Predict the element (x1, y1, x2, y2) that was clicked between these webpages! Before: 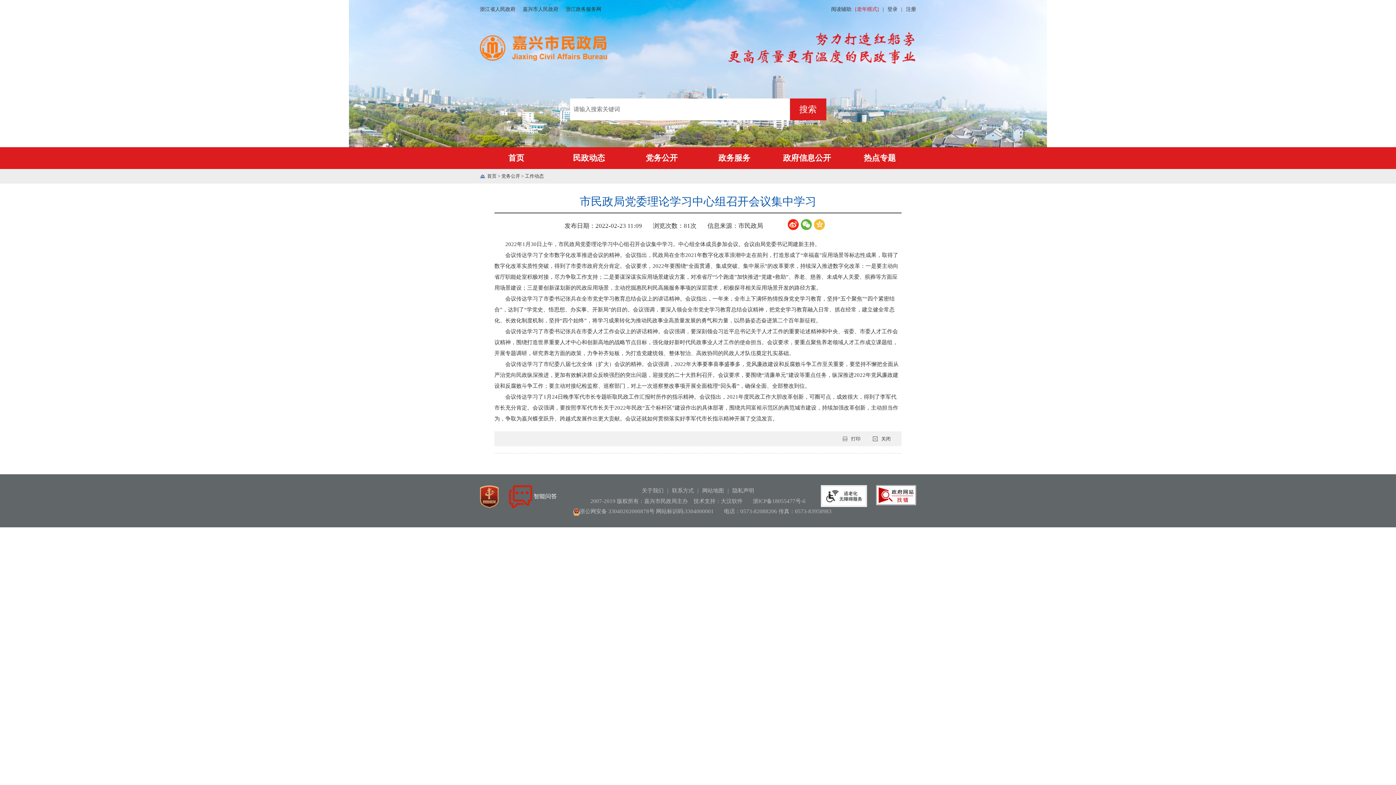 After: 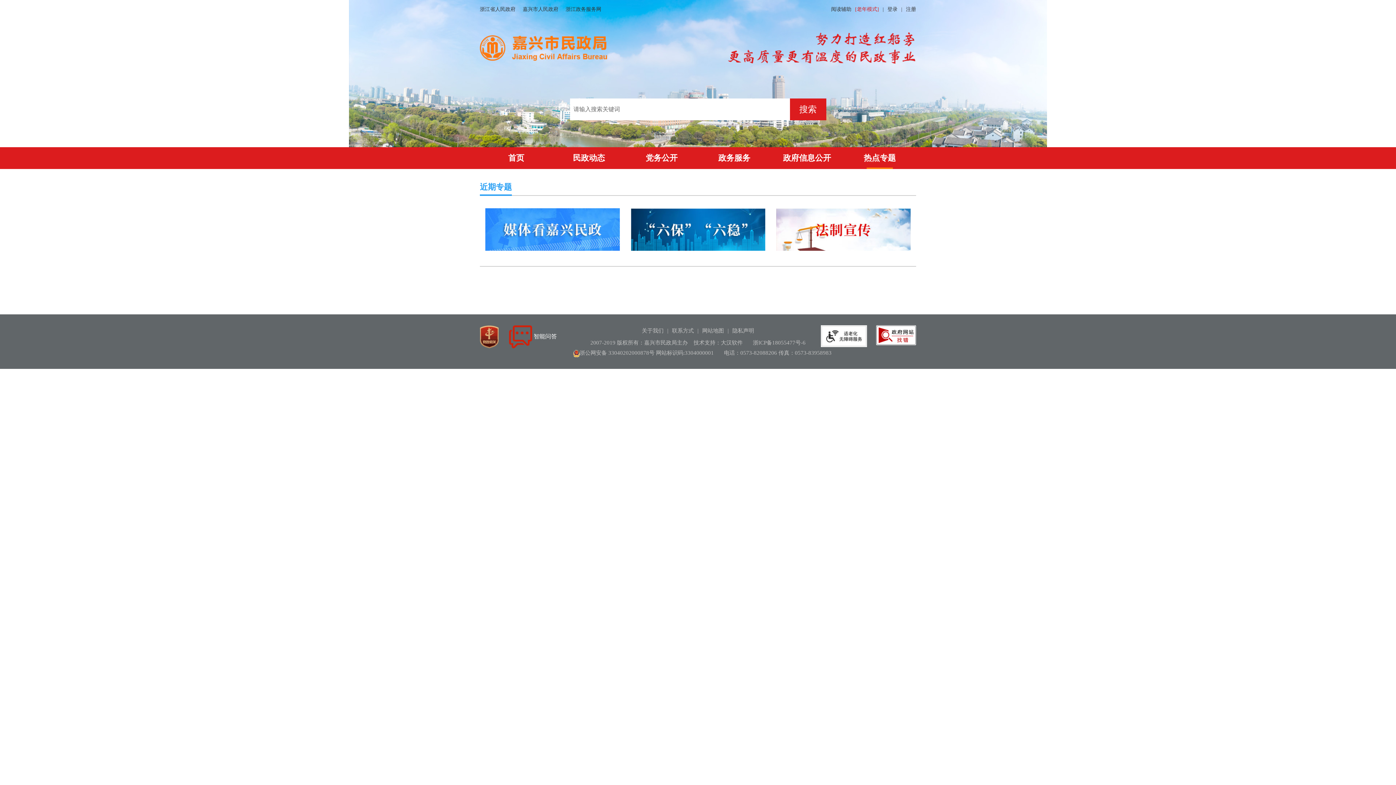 Action: label: 热点专题 bbox: (843, 147, 916, 169)